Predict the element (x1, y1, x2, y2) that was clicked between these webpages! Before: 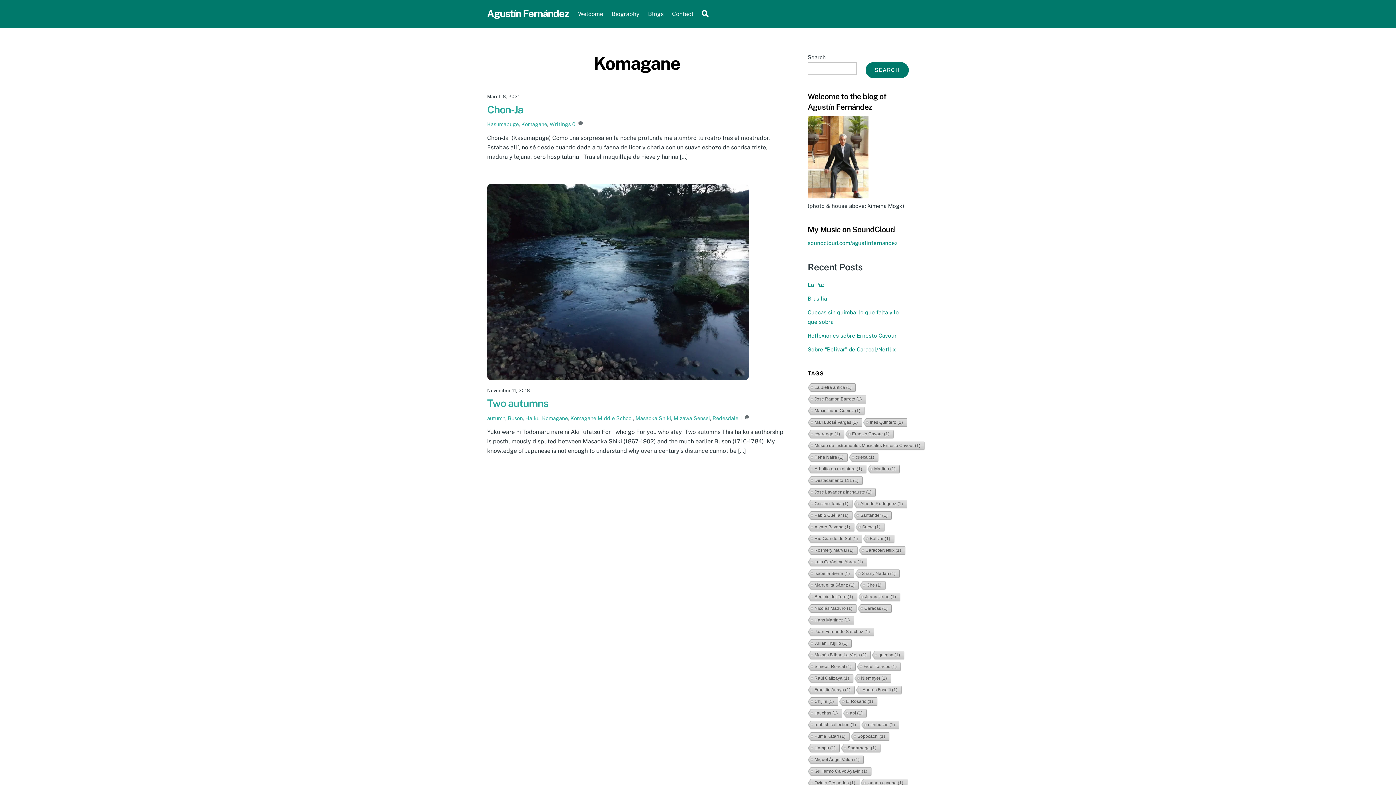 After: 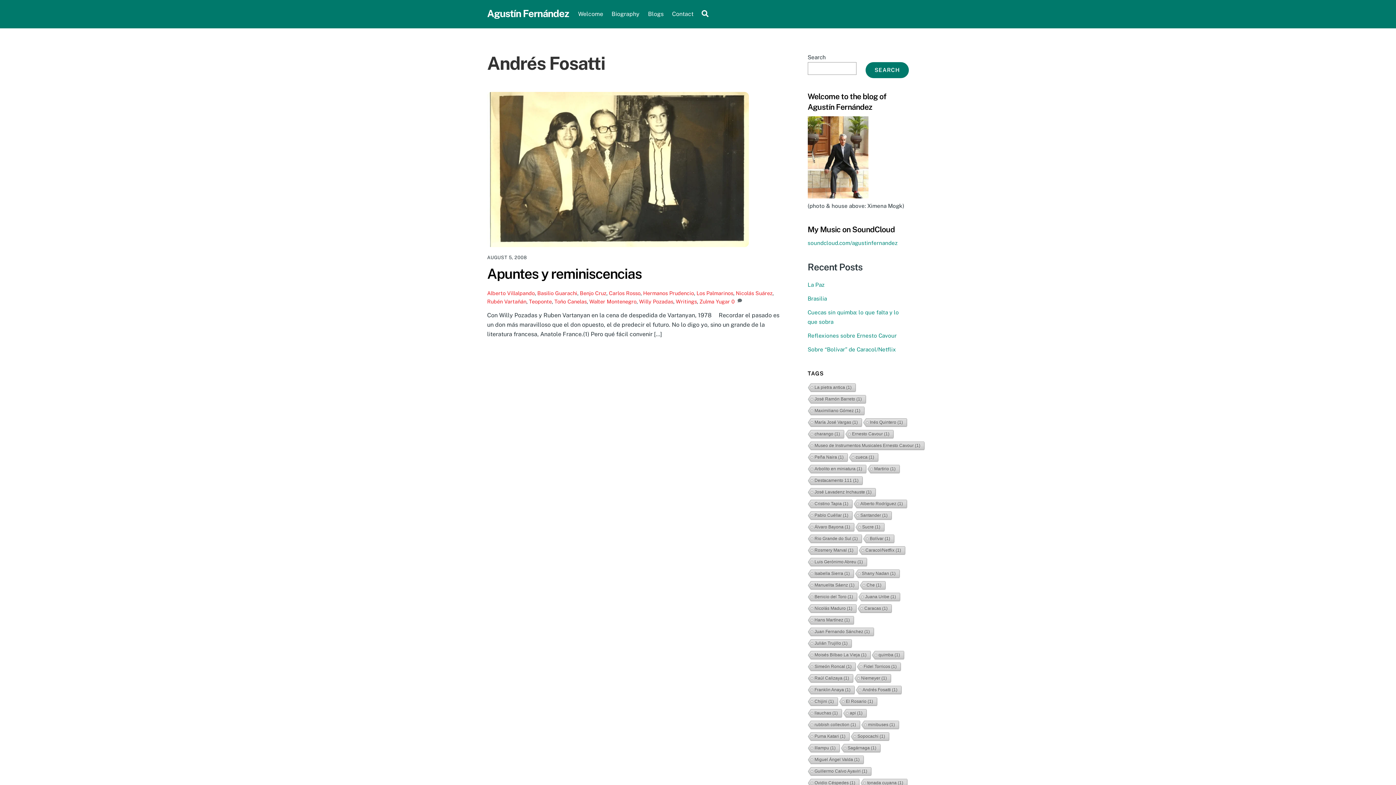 Action: label: Andrés Fosatti (1 item) bbox: (855, 686, 901, 695)